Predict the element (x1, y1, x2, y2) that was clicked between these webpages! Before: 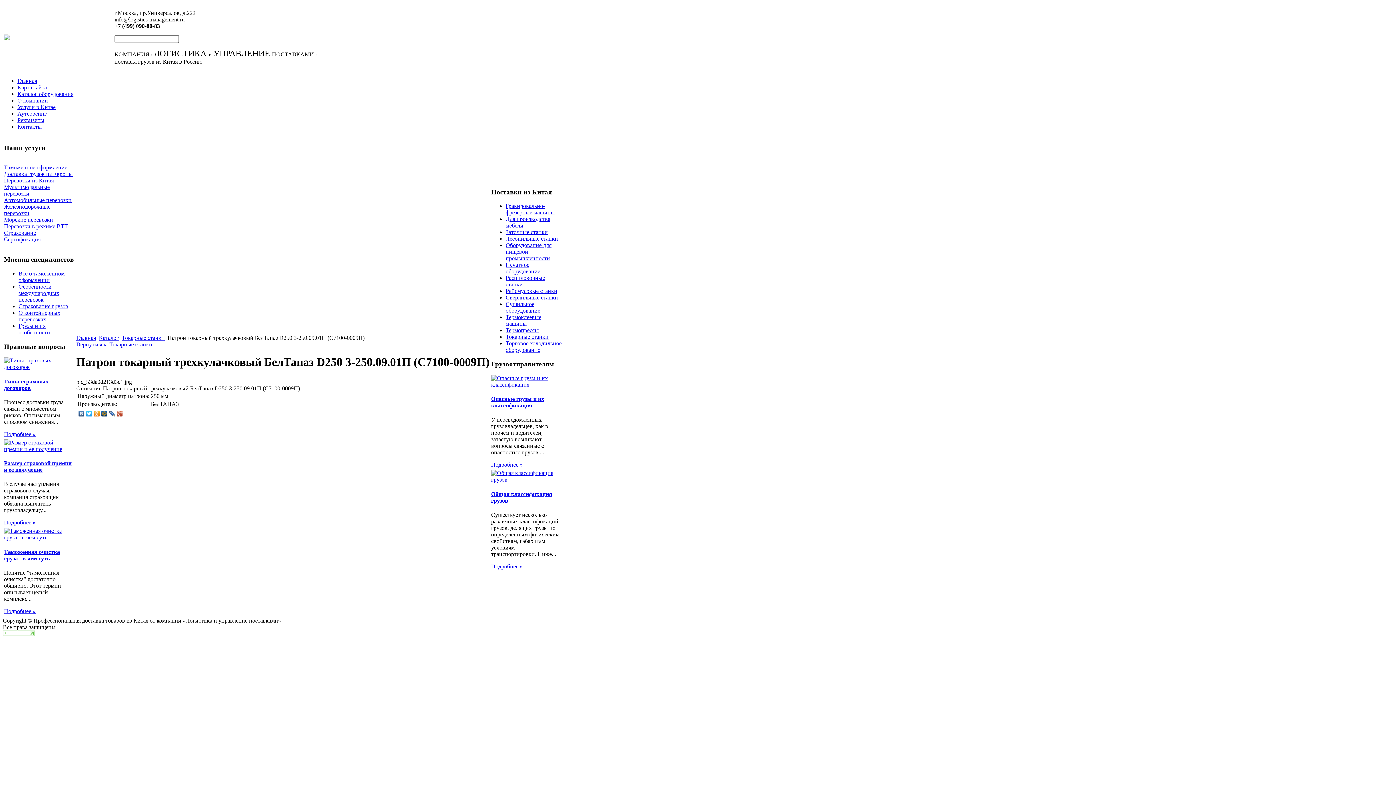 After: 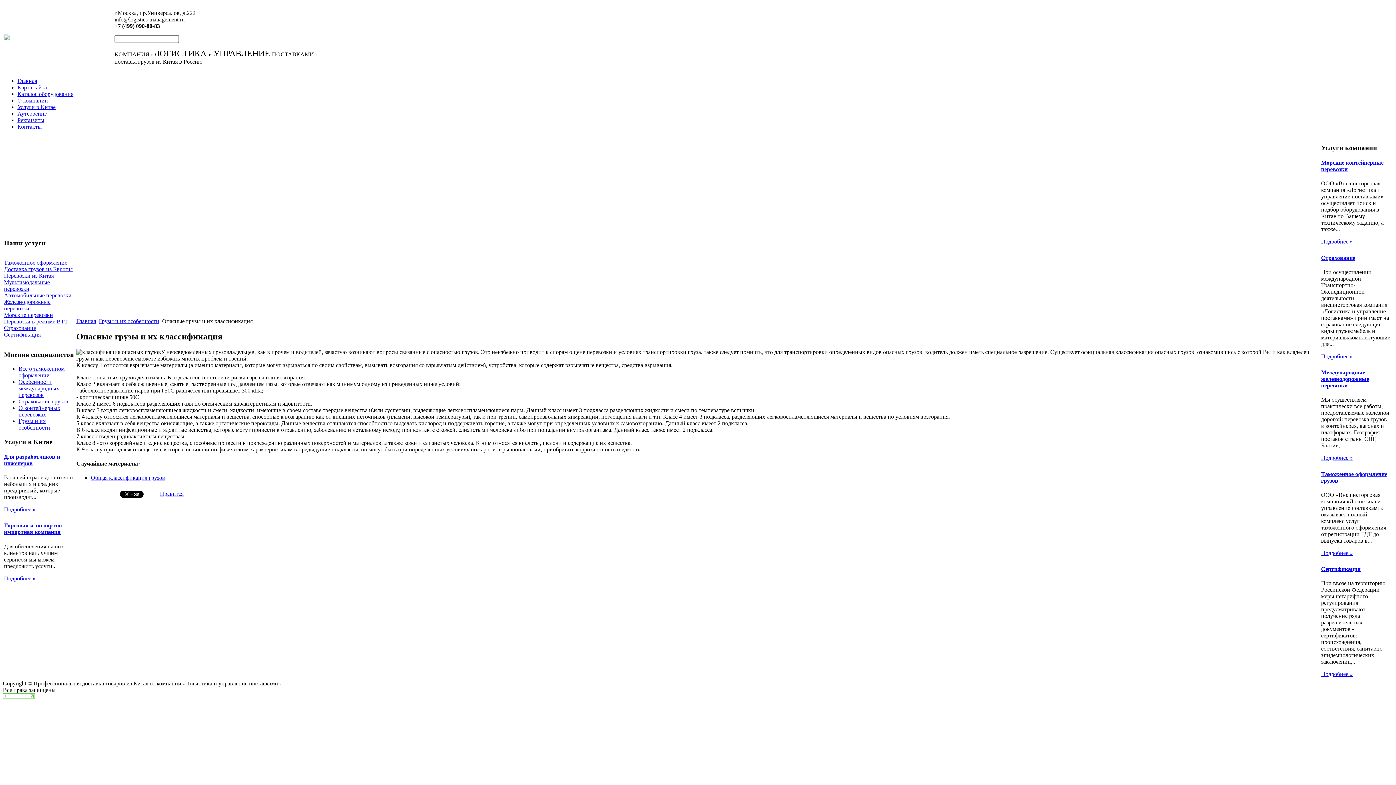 Action: bbox: (491, 381, 560, 387)